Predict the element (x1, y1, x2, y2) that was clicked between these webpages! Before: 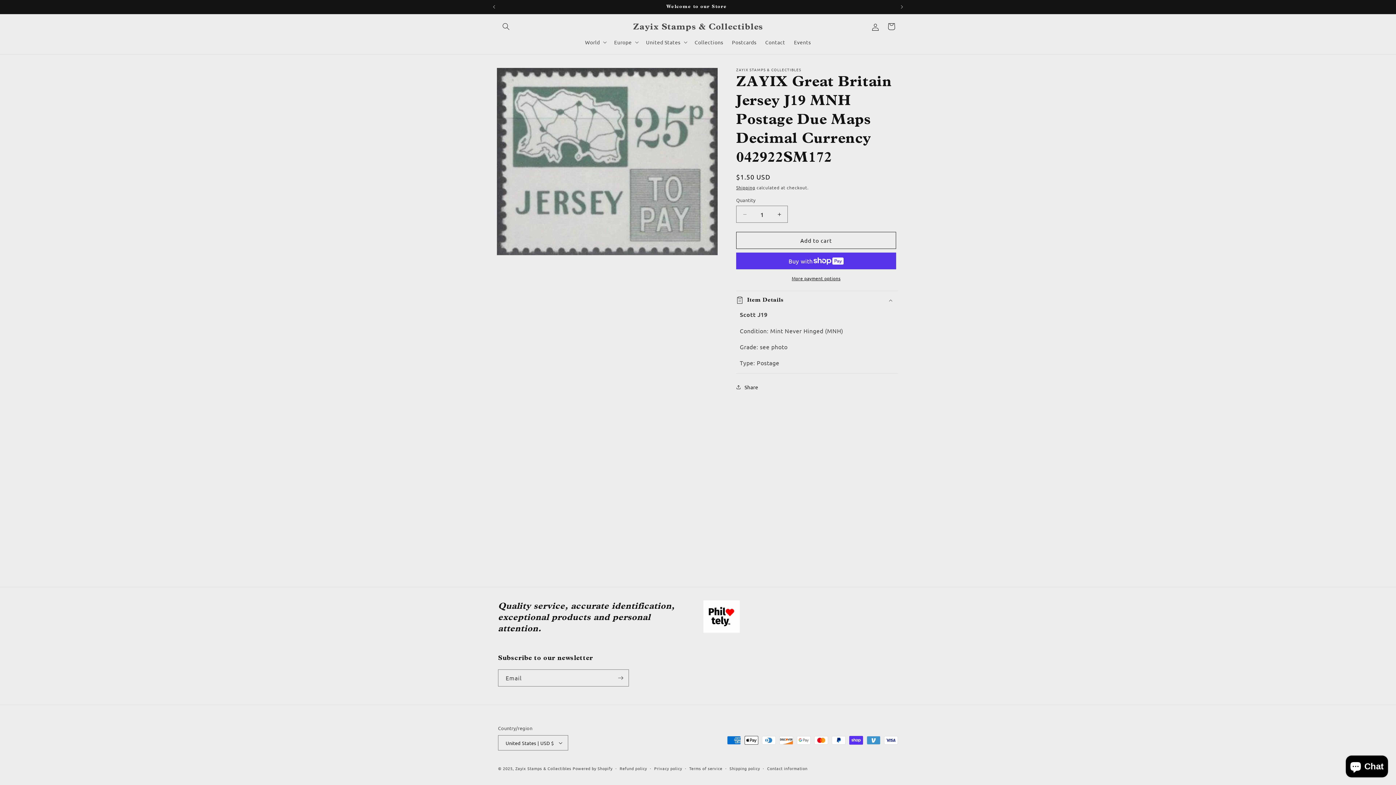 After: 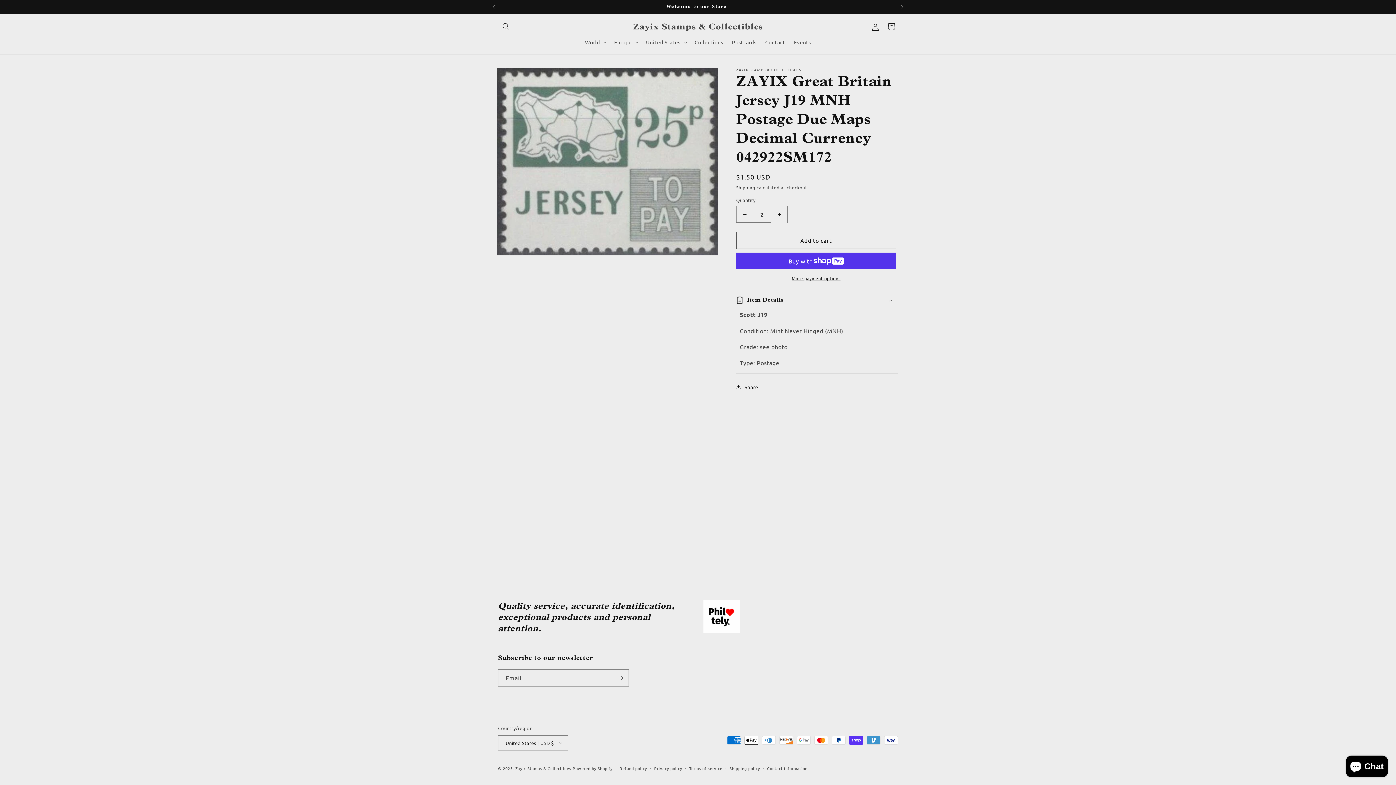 Action: label: Increase quantity for ZAYIX Great Britain Jersey J19 MNH Postage Due Maps Decimal Currency 042922SM172 bbox: (771, 205, 787, 222)